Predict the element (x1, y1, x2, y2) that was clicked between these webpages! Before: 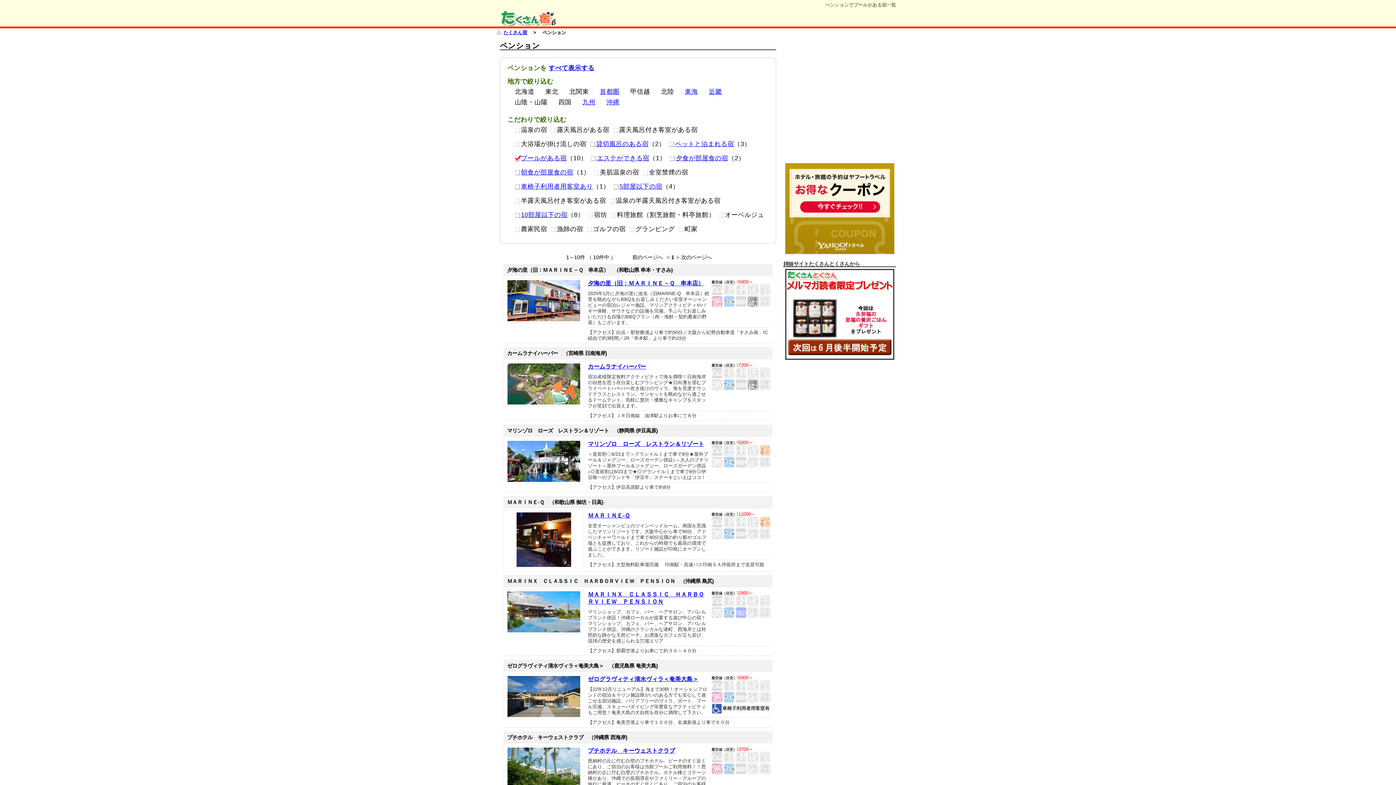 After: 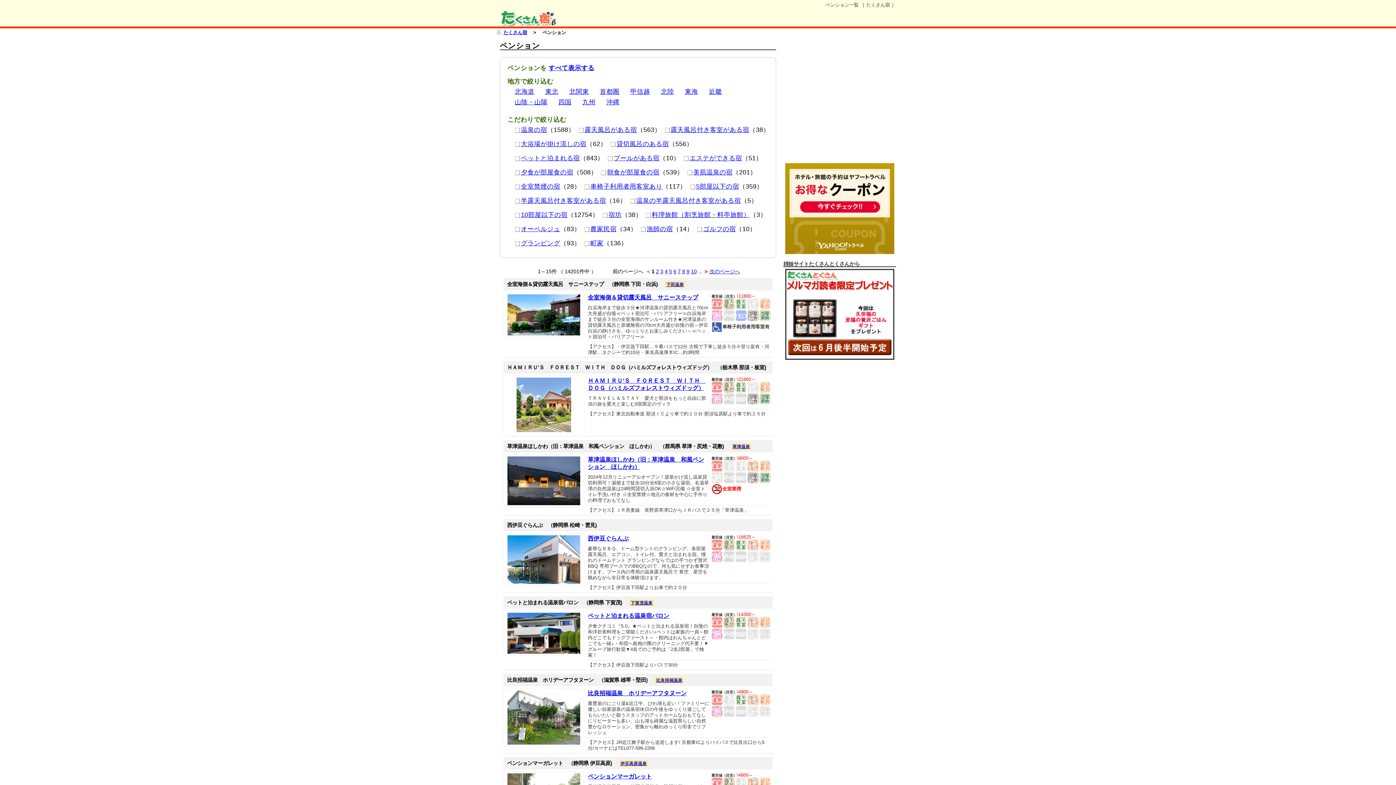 Action: label: プールがある宿 bbox: (514, 154, 566, 161)